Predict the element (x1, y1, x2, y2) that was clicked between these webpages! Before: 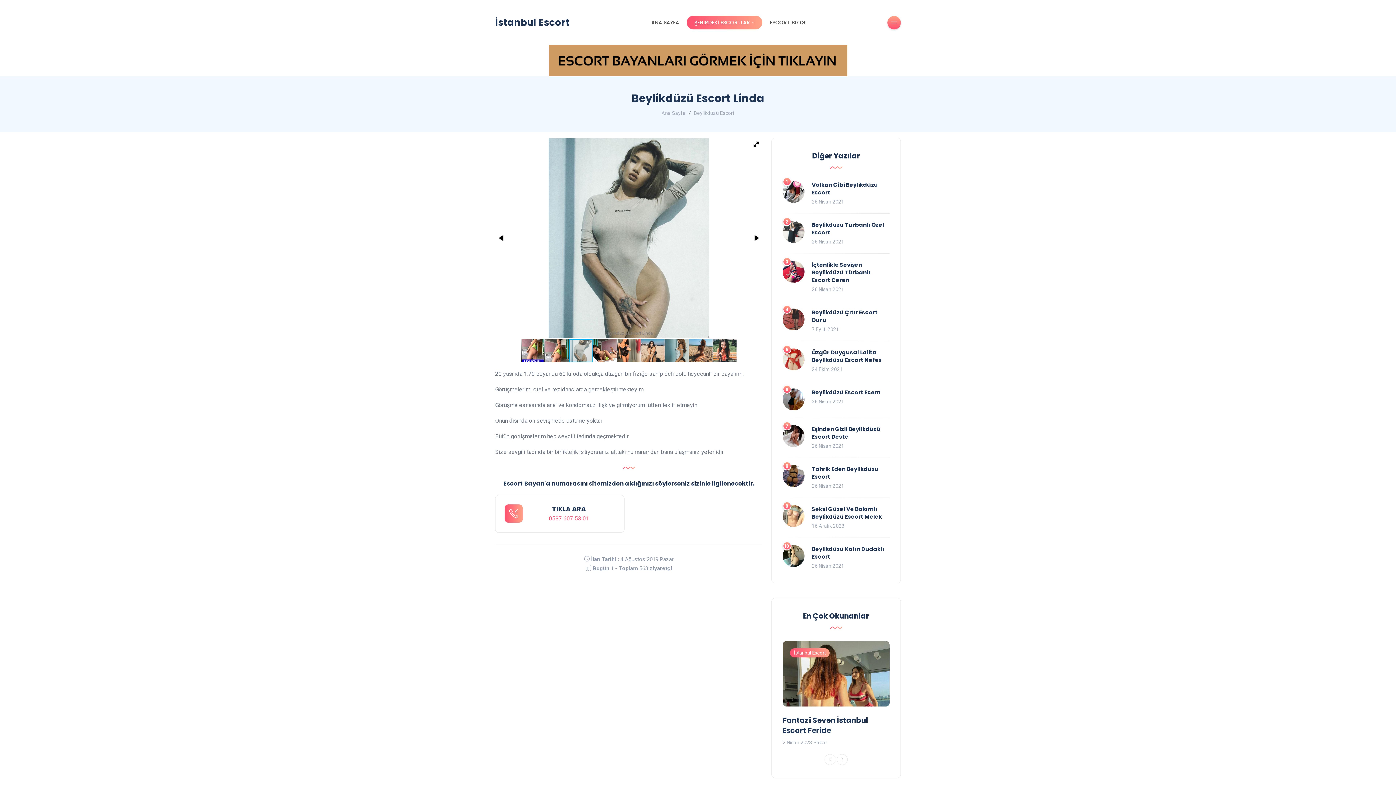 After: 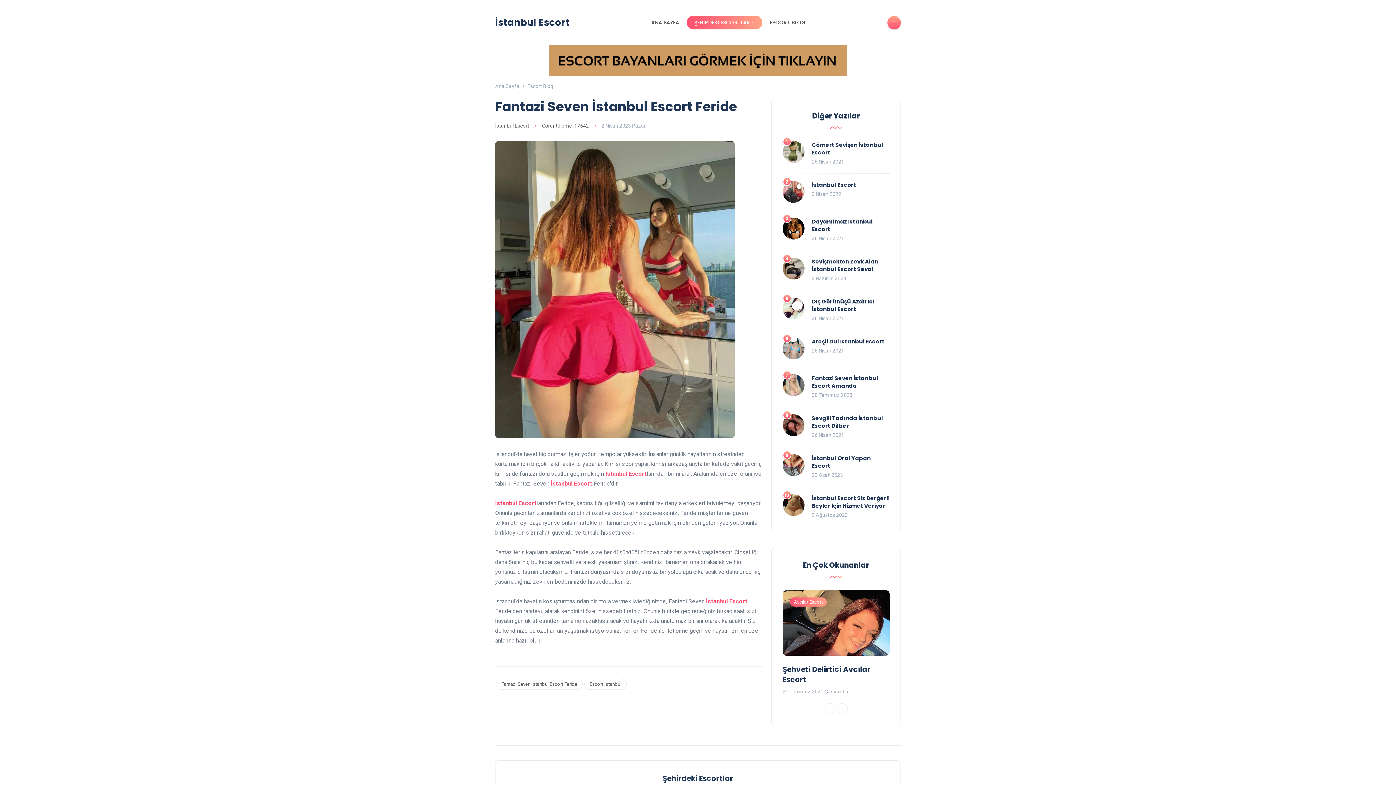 Action: bbox: (782, 641, 889, 706)